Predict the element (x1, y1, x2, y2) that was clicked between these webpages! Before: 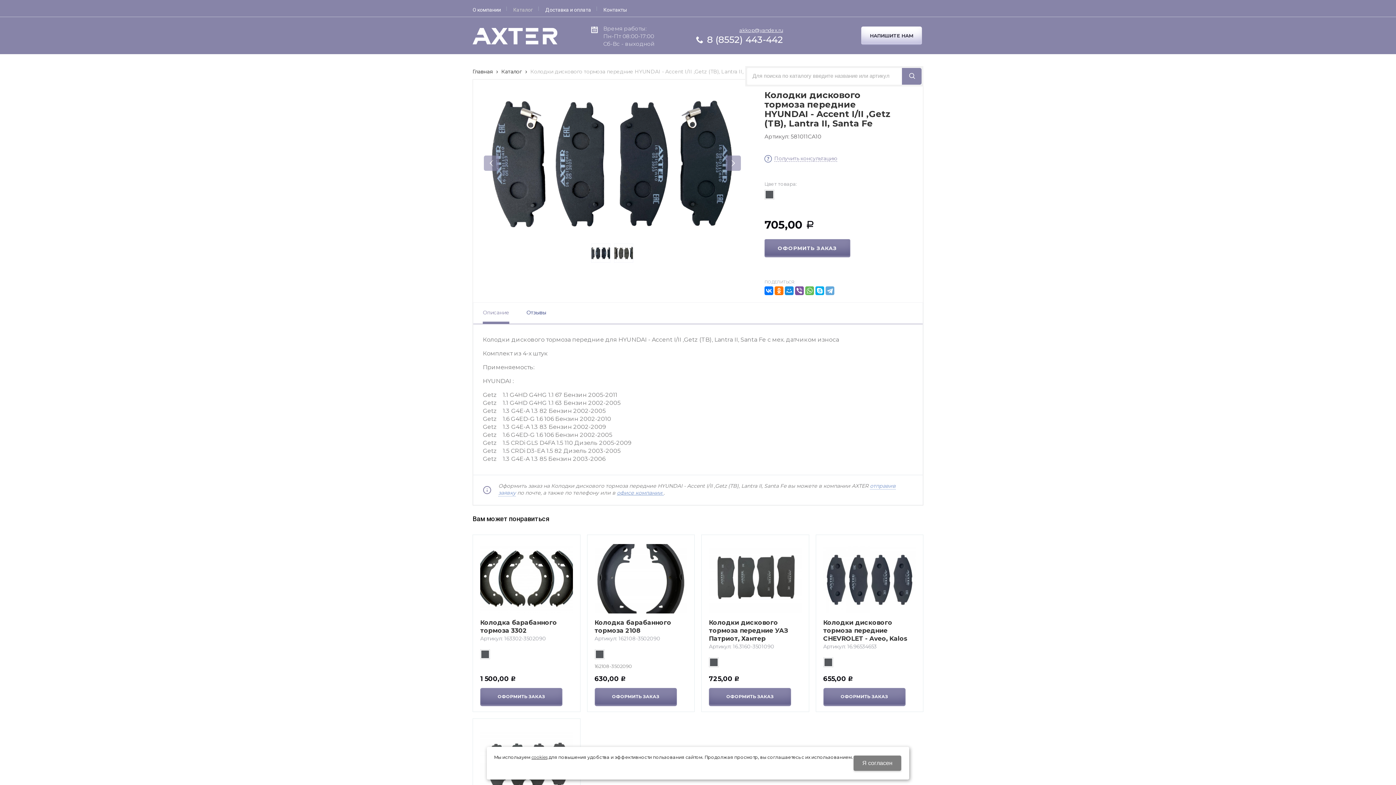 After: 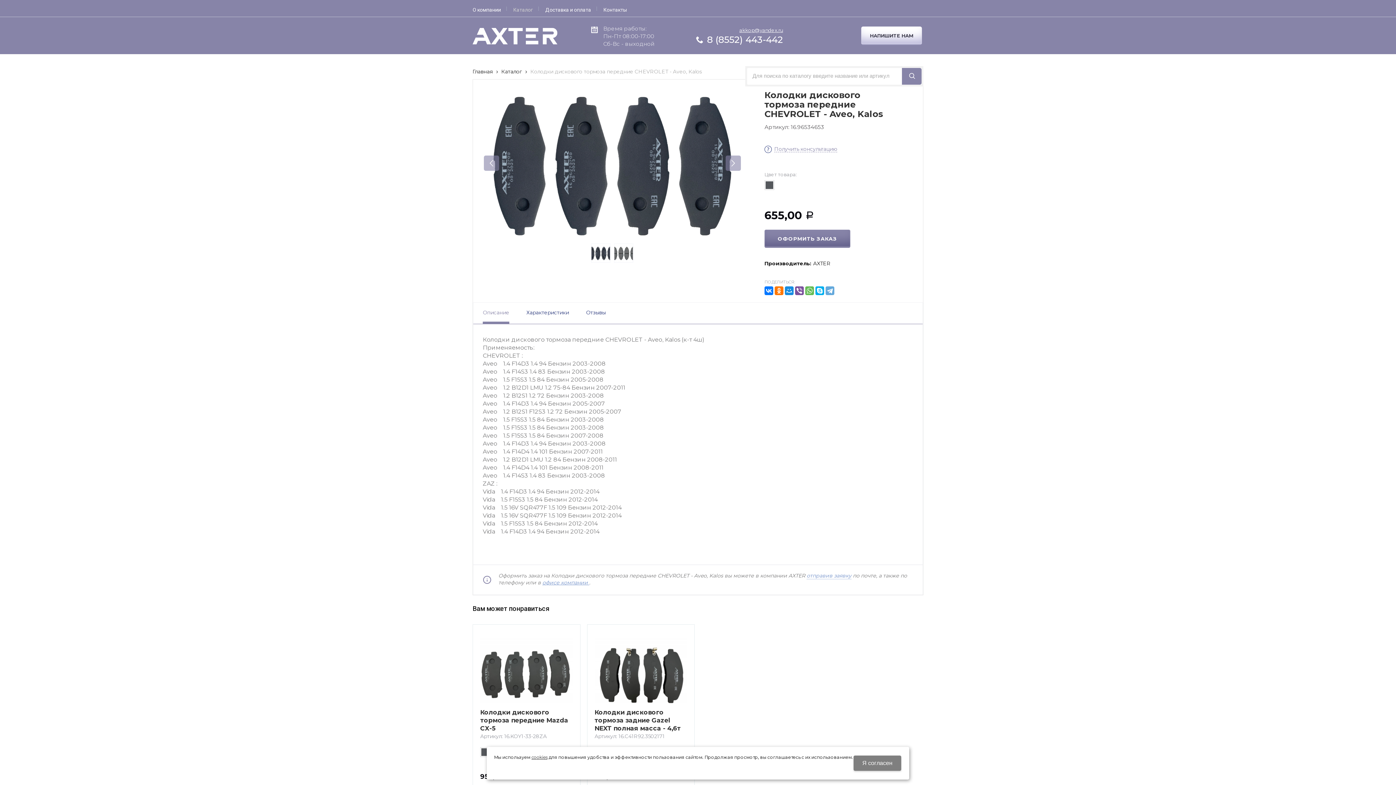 Action: bbox: (823, 619, 907, 642) label: Колодки дискового тормоза передние CHEVROLET - Aveo, Kalos